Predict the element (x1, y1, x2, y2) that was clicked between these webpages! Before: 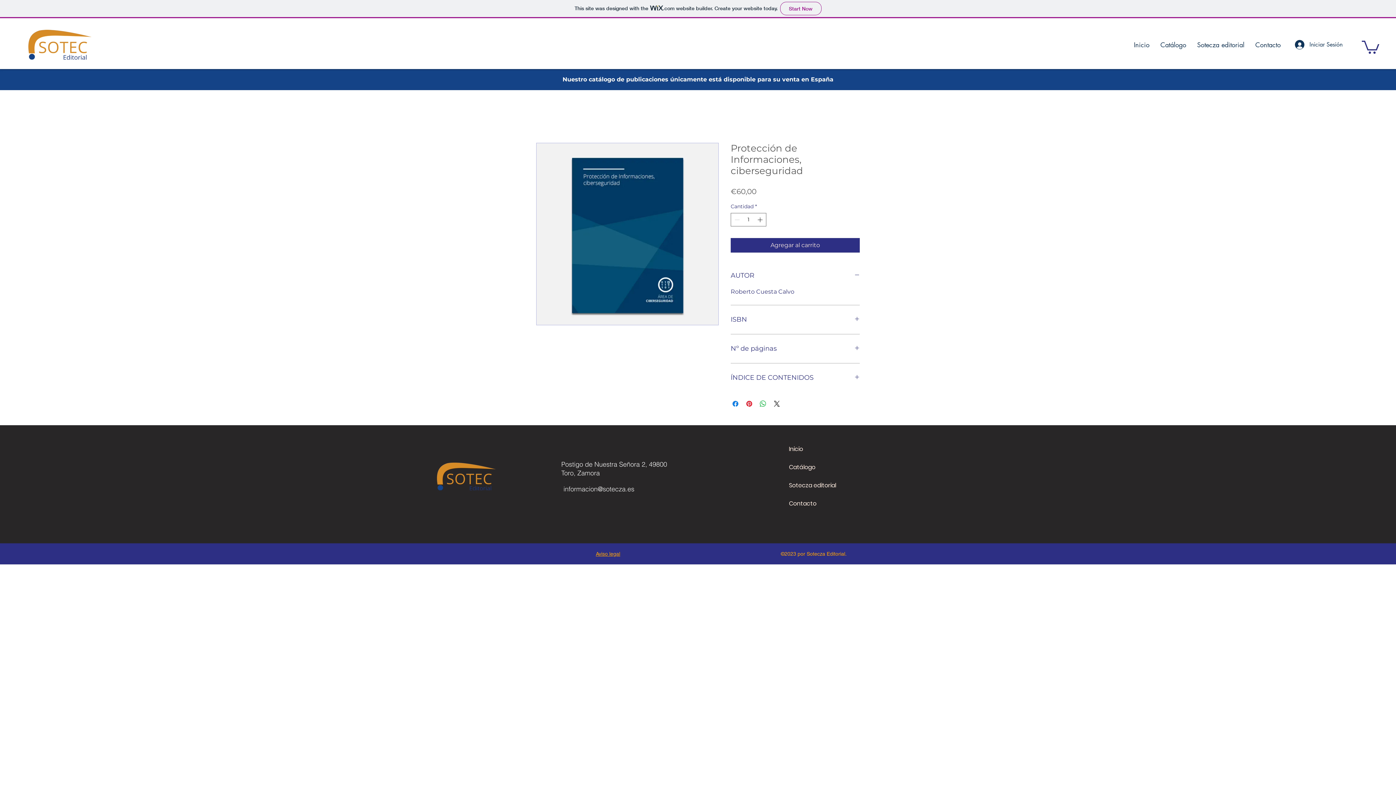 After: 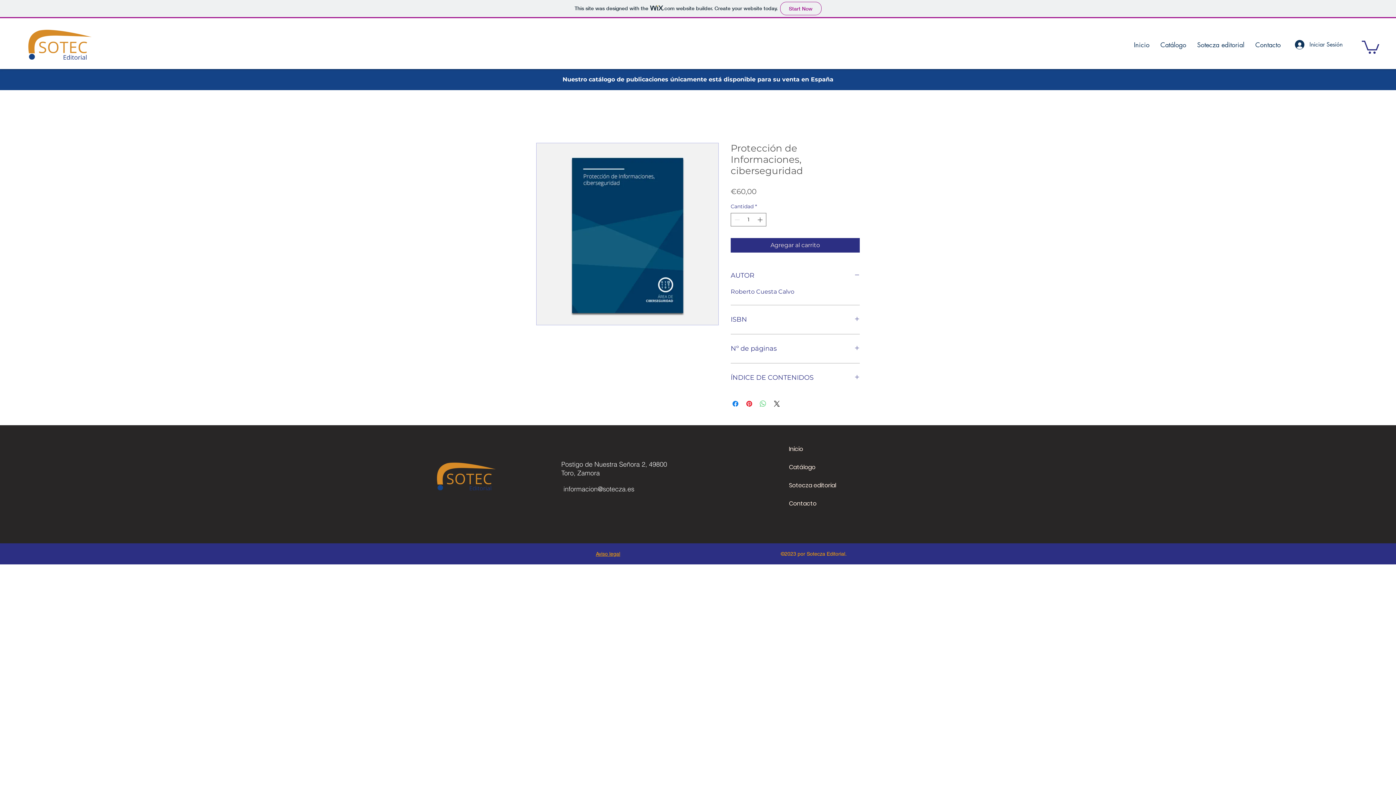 Action: bbox: (758, 399, 767, 408) label: Compartir en WhatsApp